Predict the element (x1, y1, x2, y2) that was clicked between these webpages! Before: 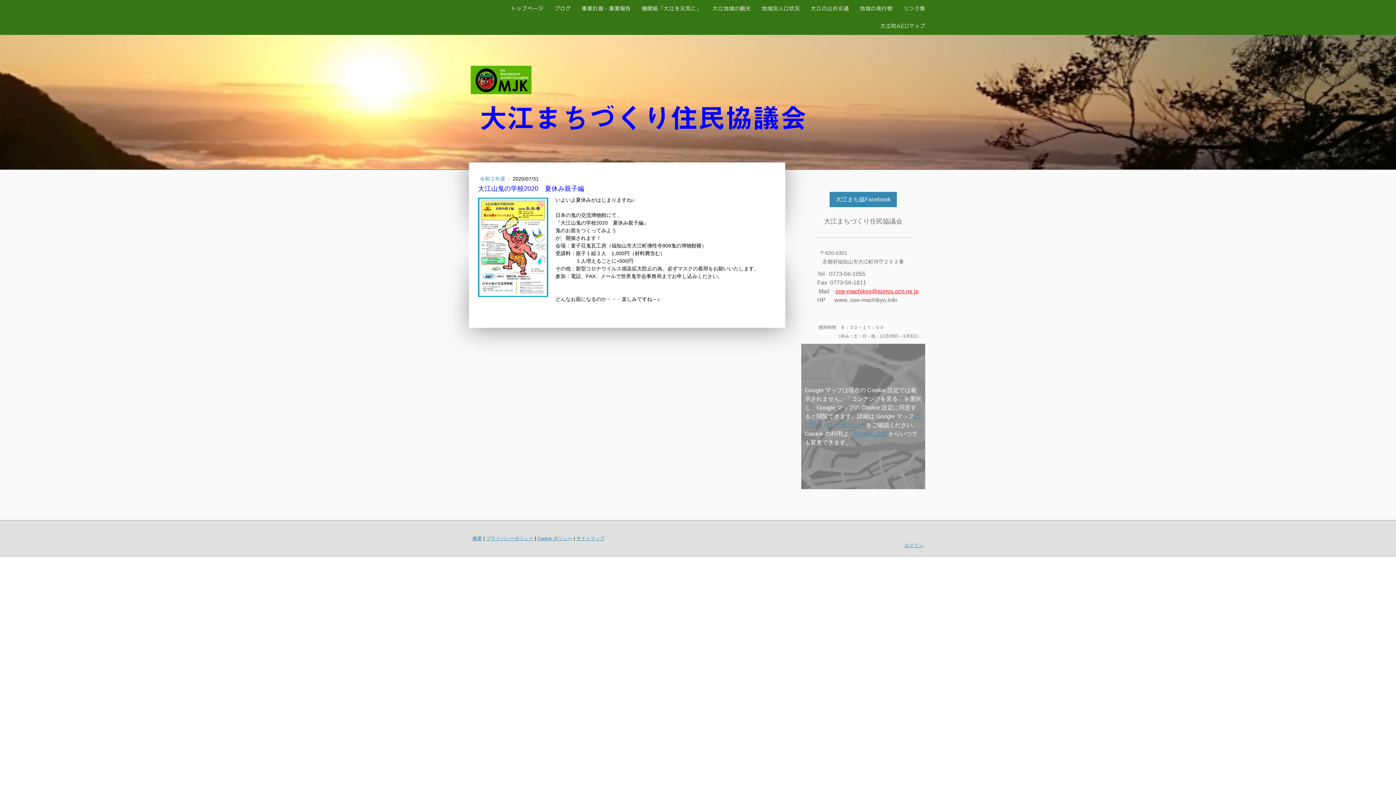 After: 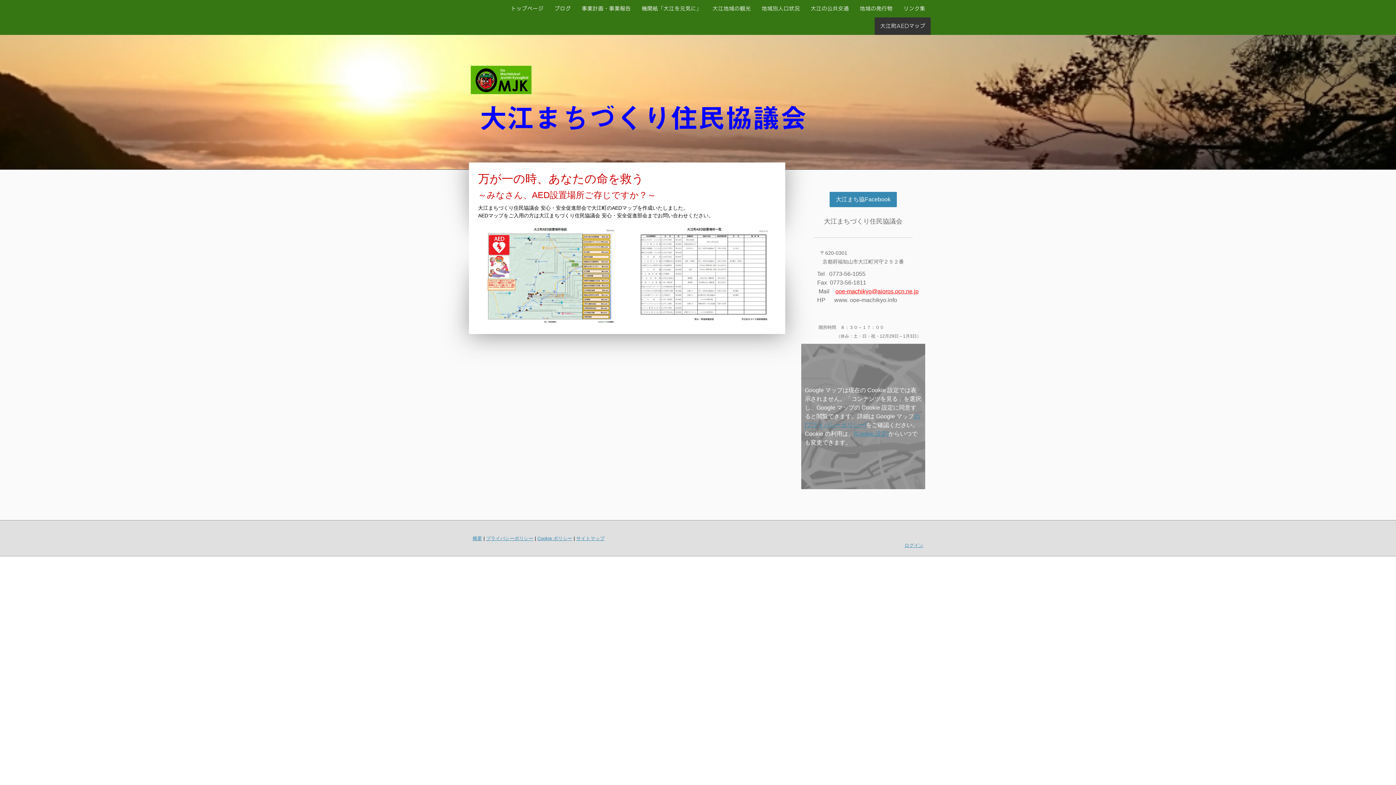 Action: bbox: (874, 17, 930, 34) label: 大江町AEDマップ